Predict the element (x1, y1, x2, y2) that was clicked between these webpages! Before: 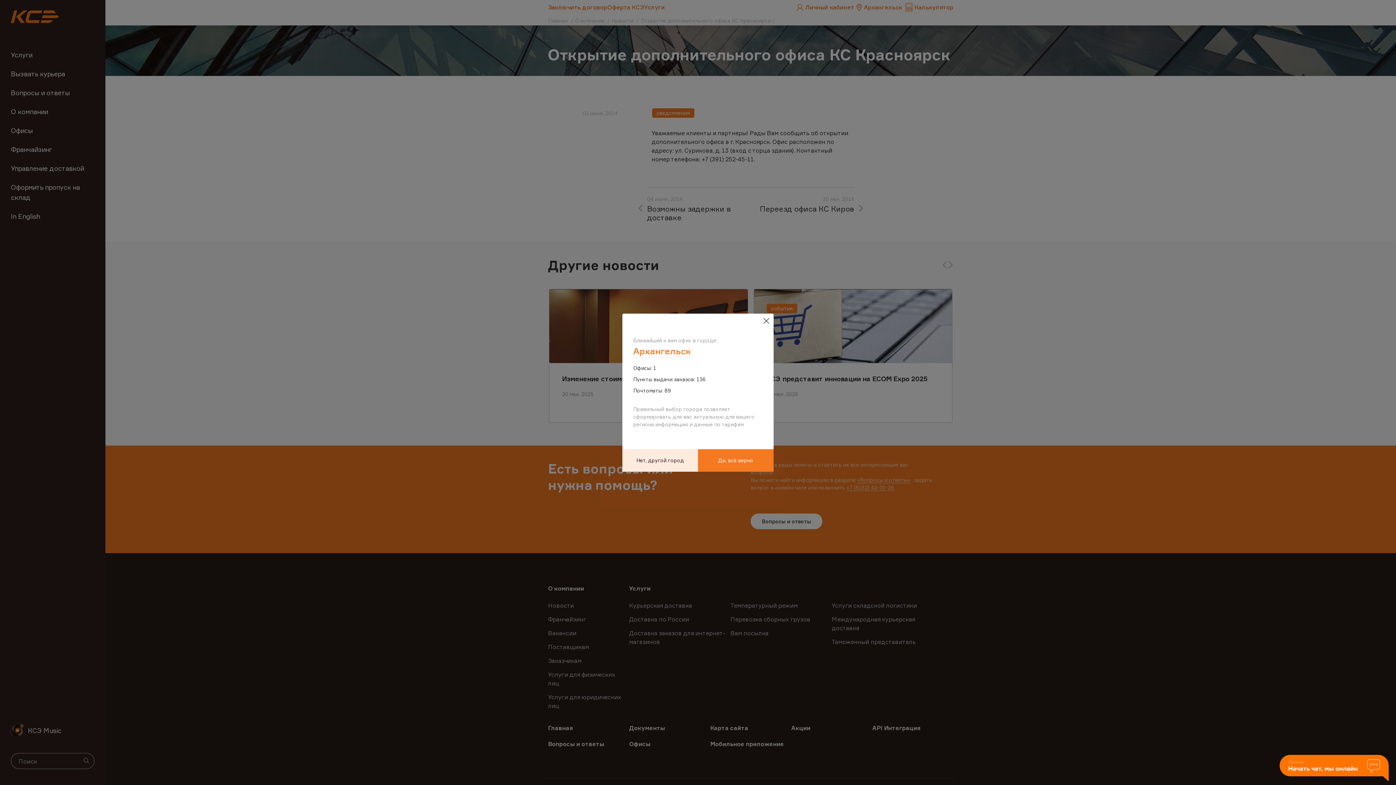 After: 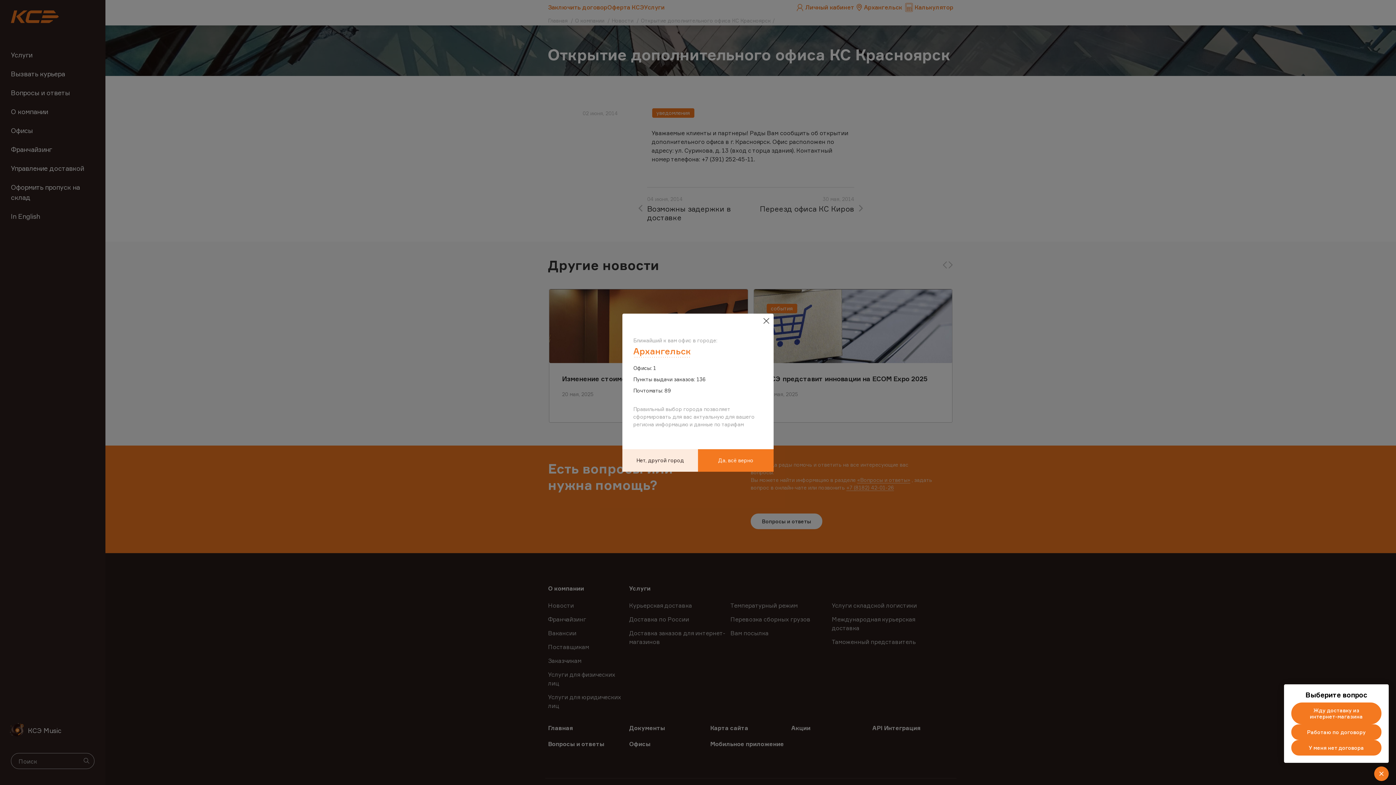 Action: bbox: (1280, 755, 1389, 782)